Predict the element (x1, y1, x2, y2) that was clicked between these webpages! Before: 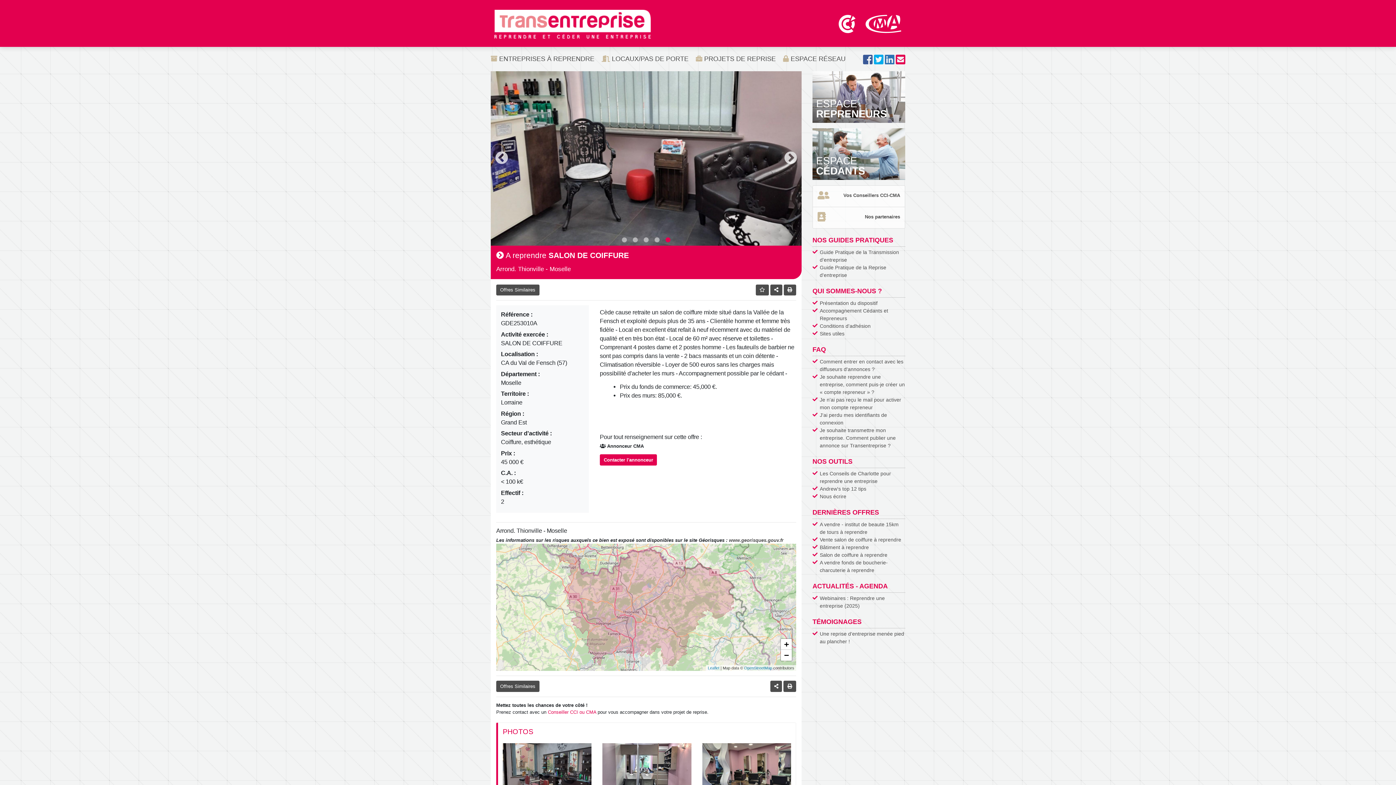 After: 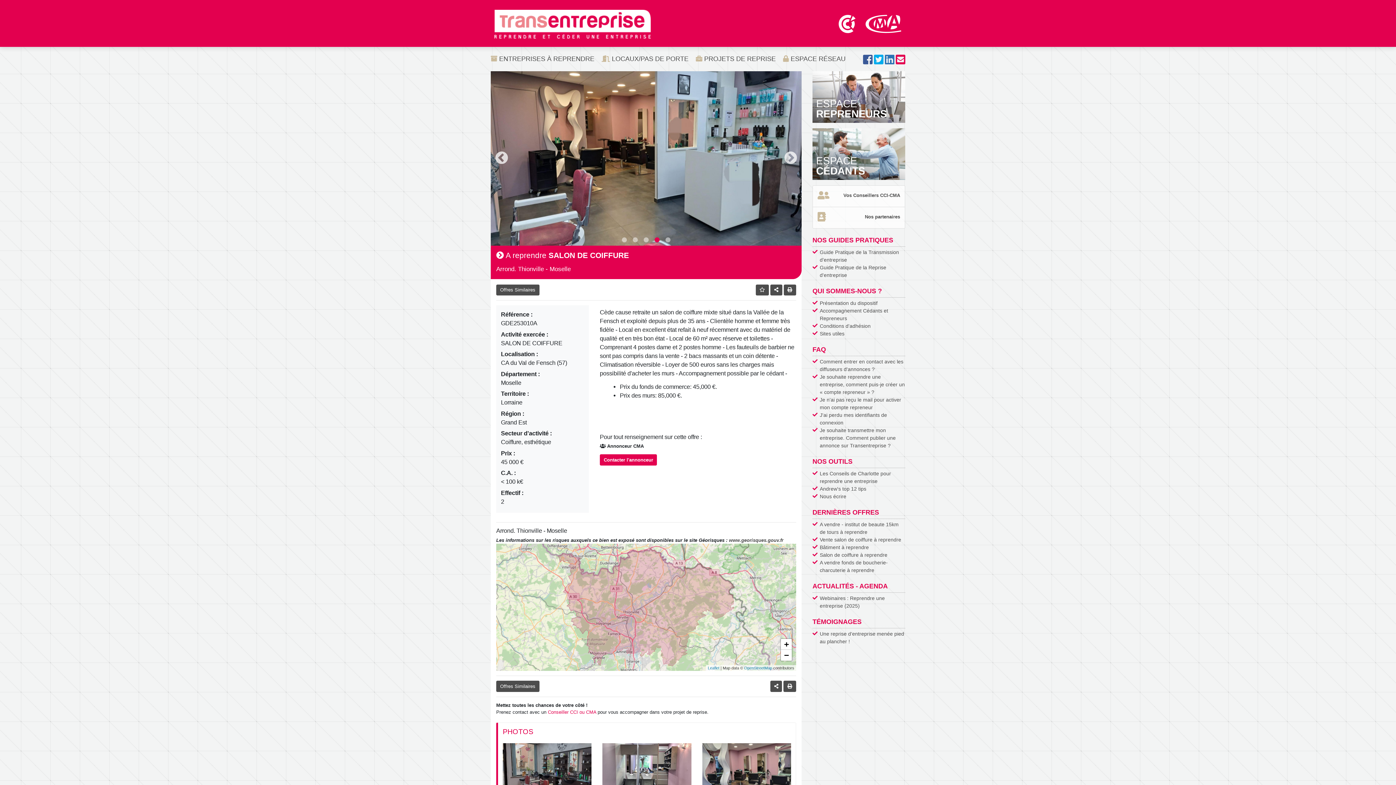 Action: bbox: (653, 236, 660, 243) label: 4 of 5